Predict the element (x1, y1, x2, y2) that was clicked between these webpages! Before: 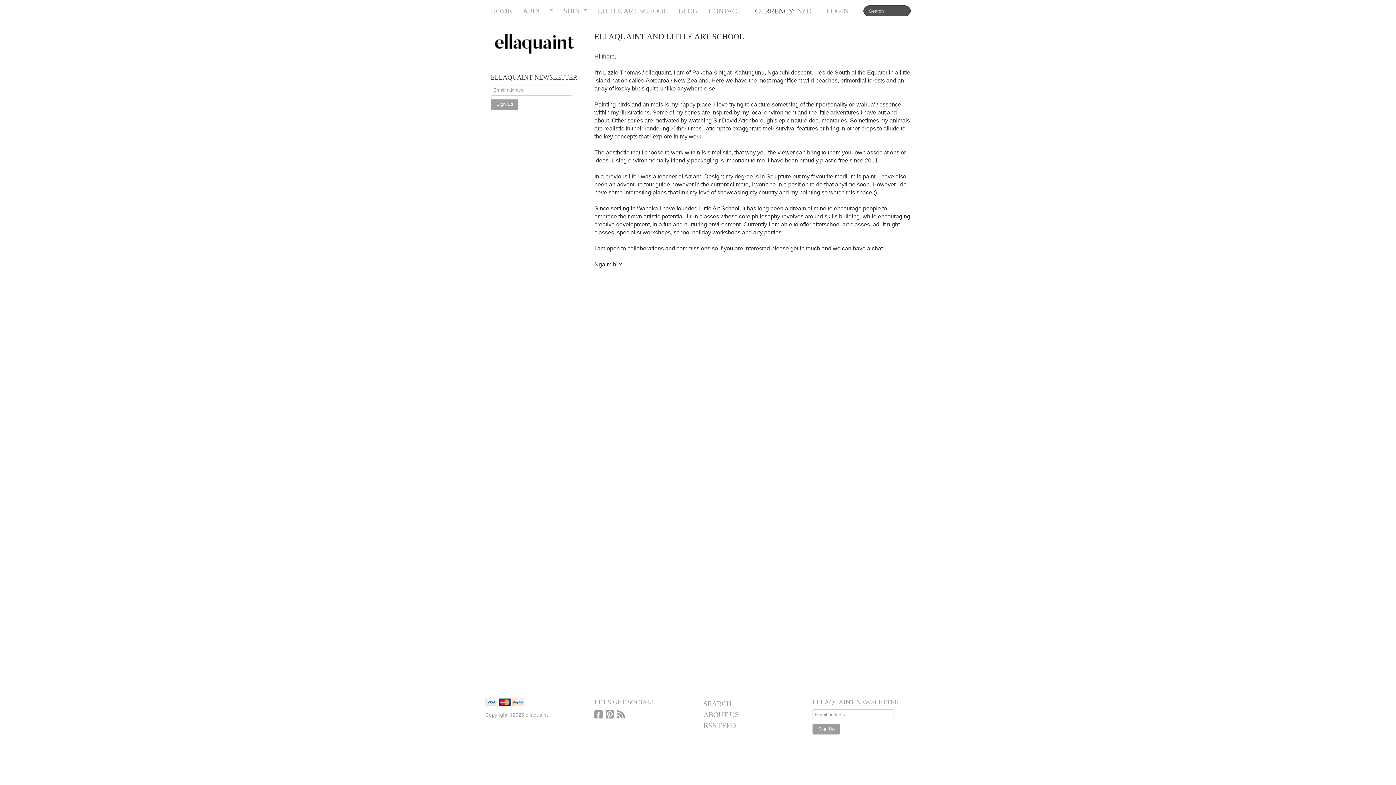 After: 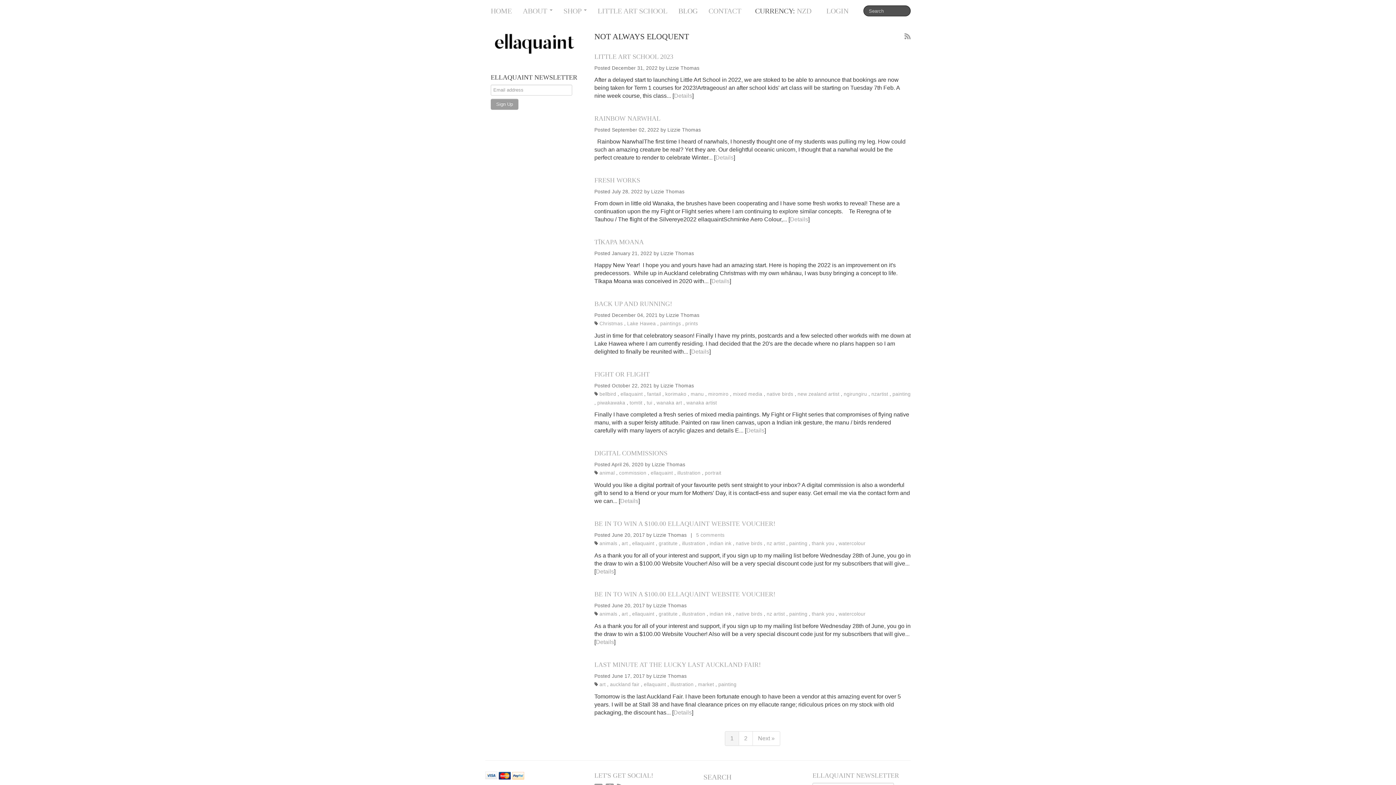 Action: bbox: (698, 720, 801, 731) label: RSS FEED